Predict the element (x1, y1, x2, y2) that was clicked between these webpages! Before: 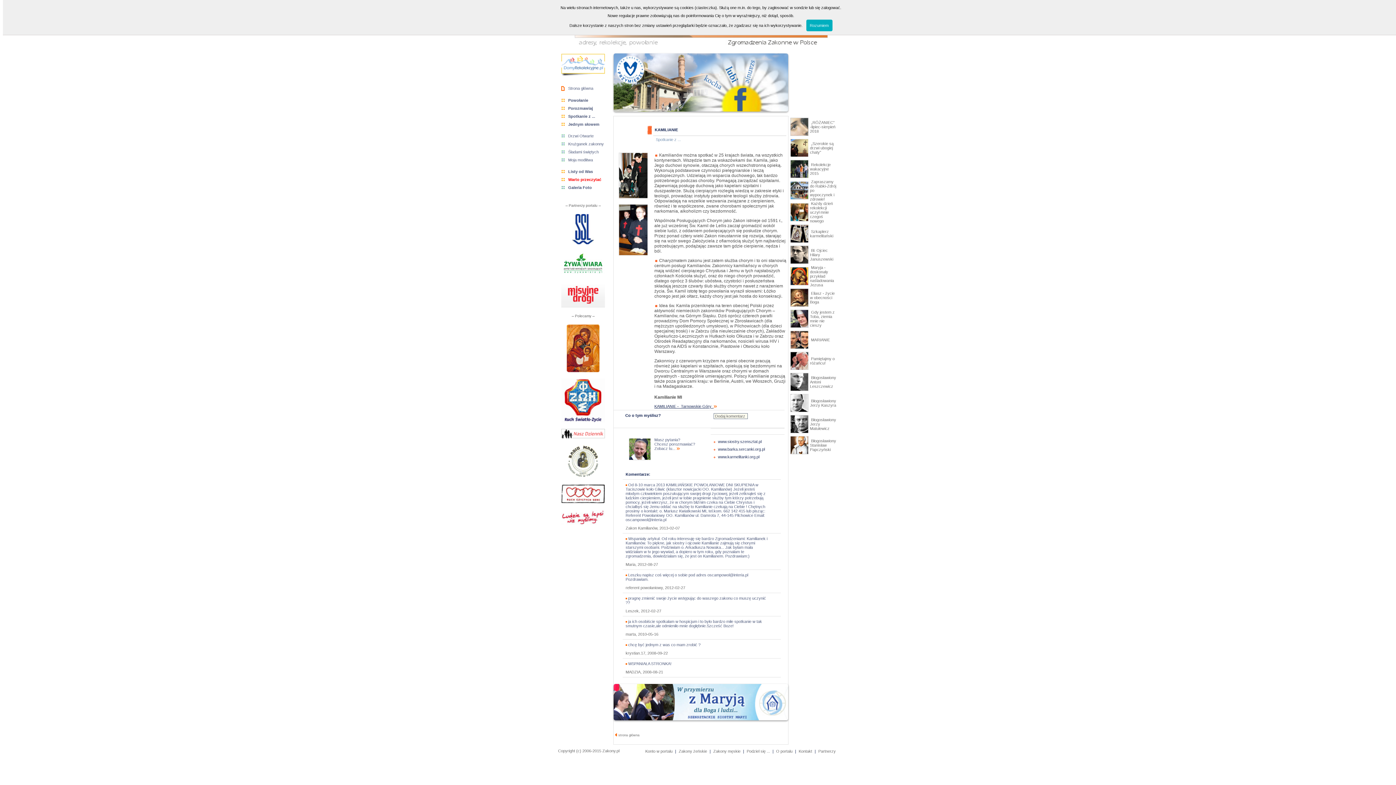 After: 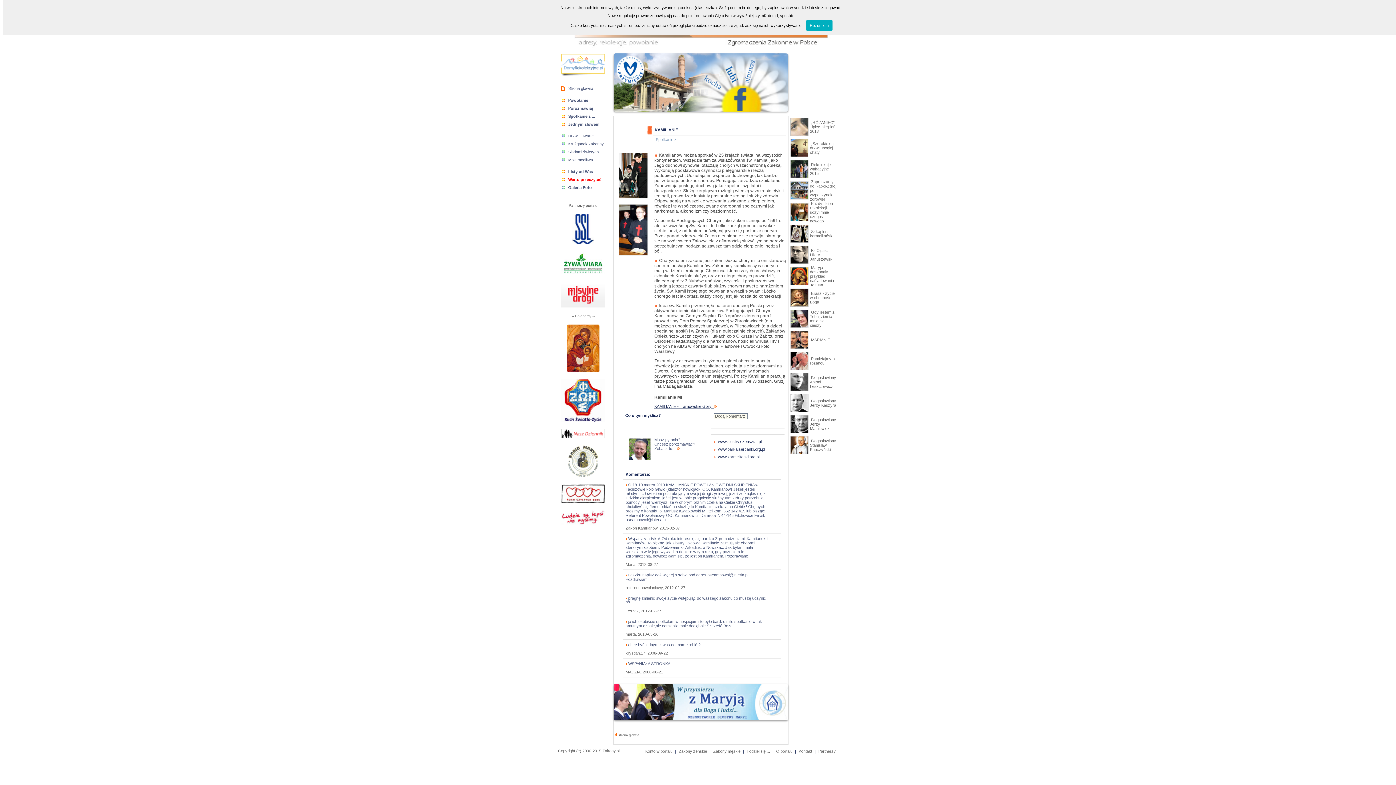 Action: label:  WSPANIAŁA STRONKA!

MADZIA, 2008-08-21 bbox: (625, 661, 768, 674)